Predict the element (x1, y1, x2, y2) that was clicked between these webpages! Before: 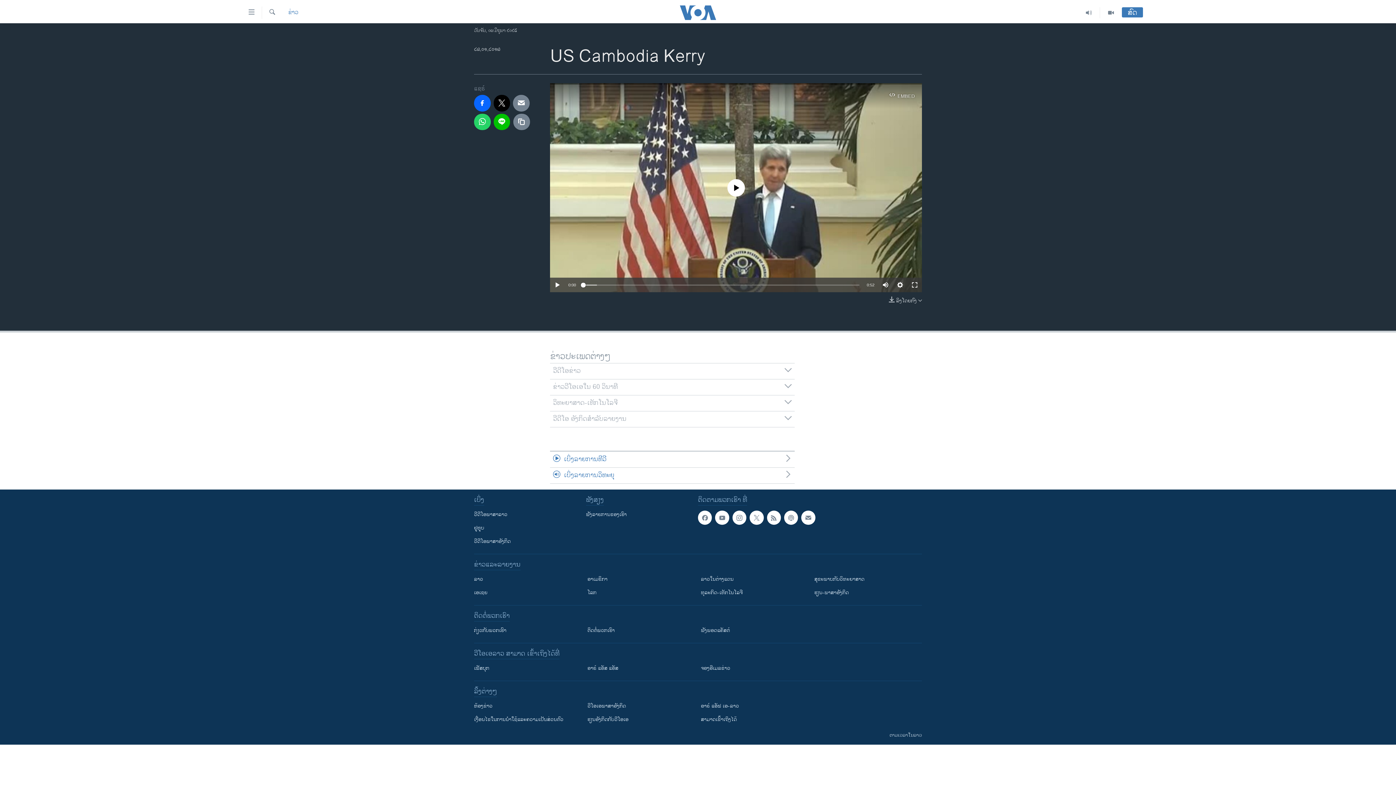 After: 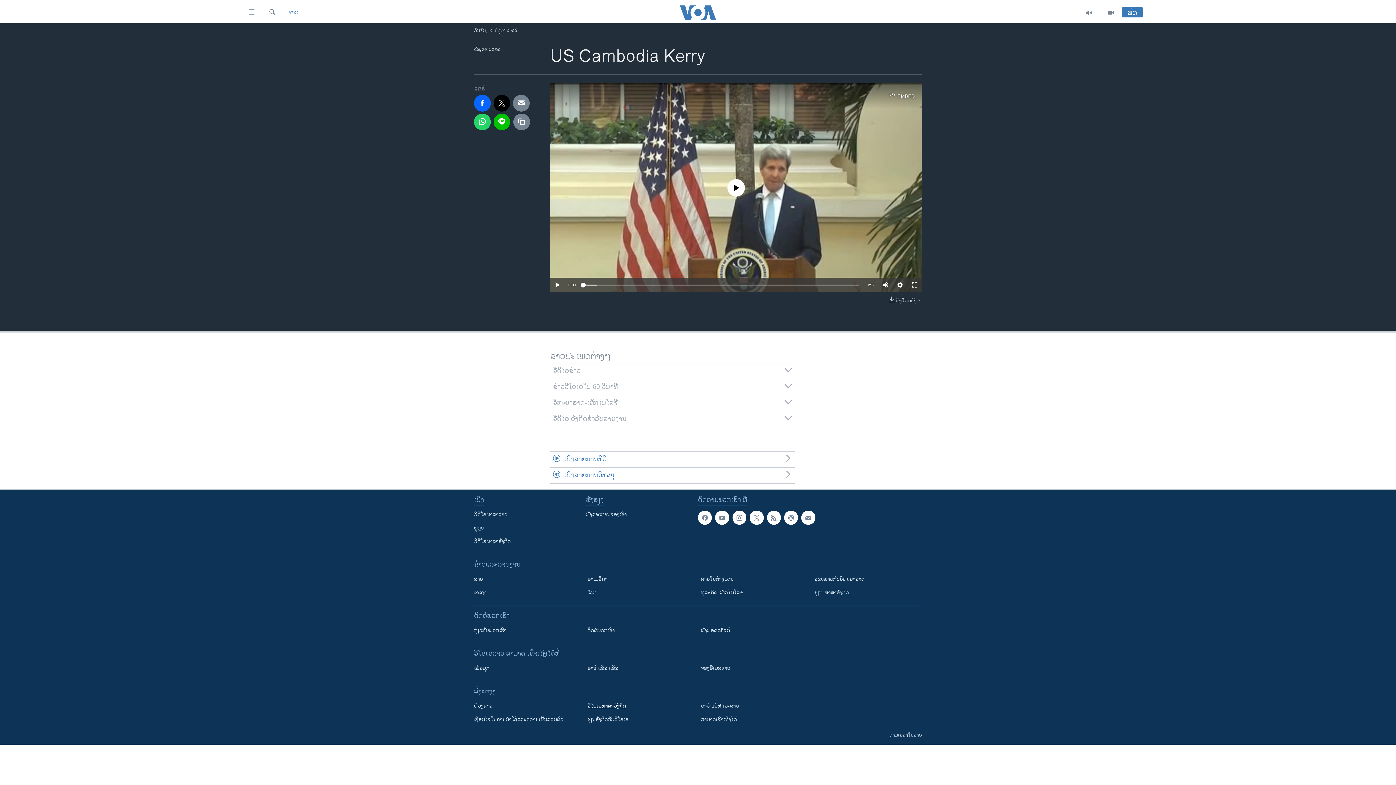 Action: bbox: (587, 702, 690, 710) label: ວີ​ໂອ​ເອ​ພາ​ສາ​ອັງ​ກິດ